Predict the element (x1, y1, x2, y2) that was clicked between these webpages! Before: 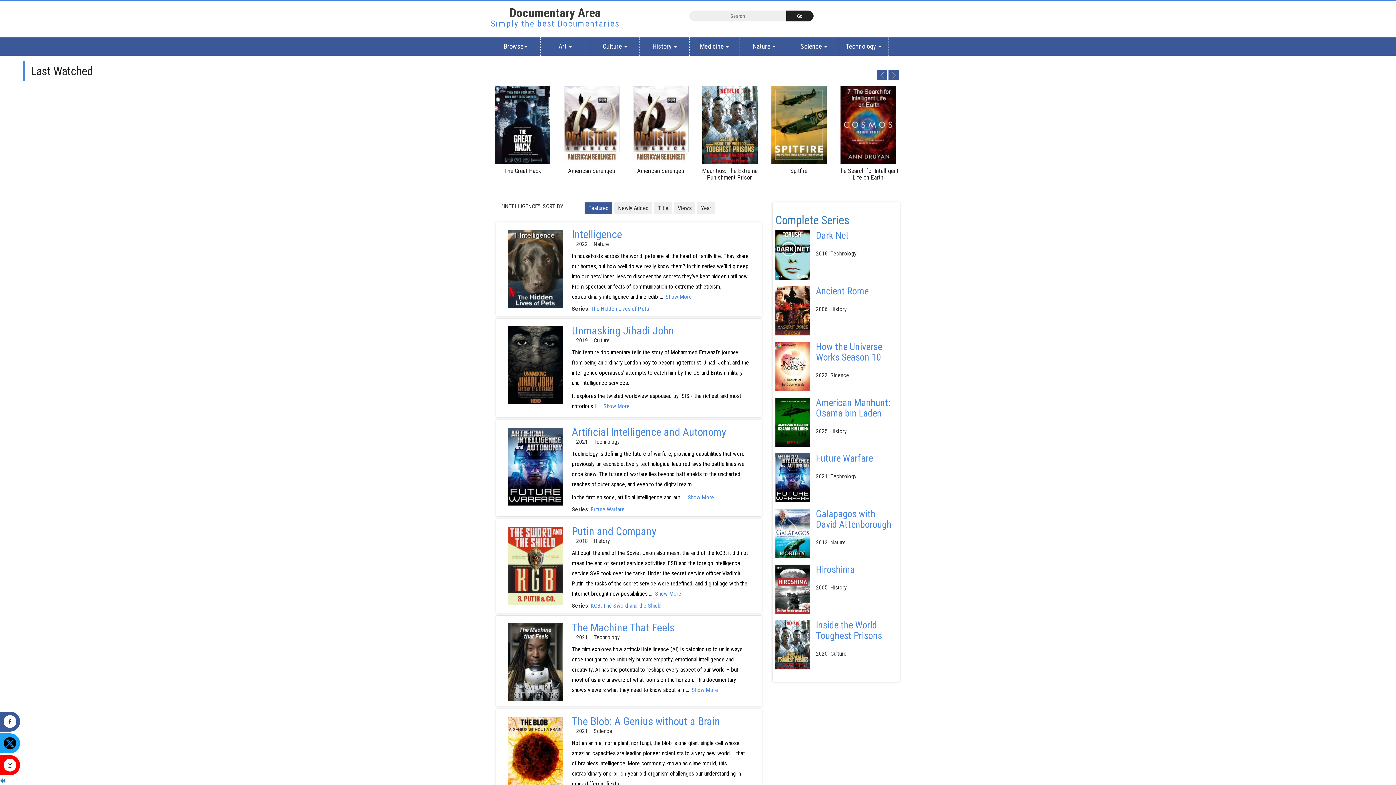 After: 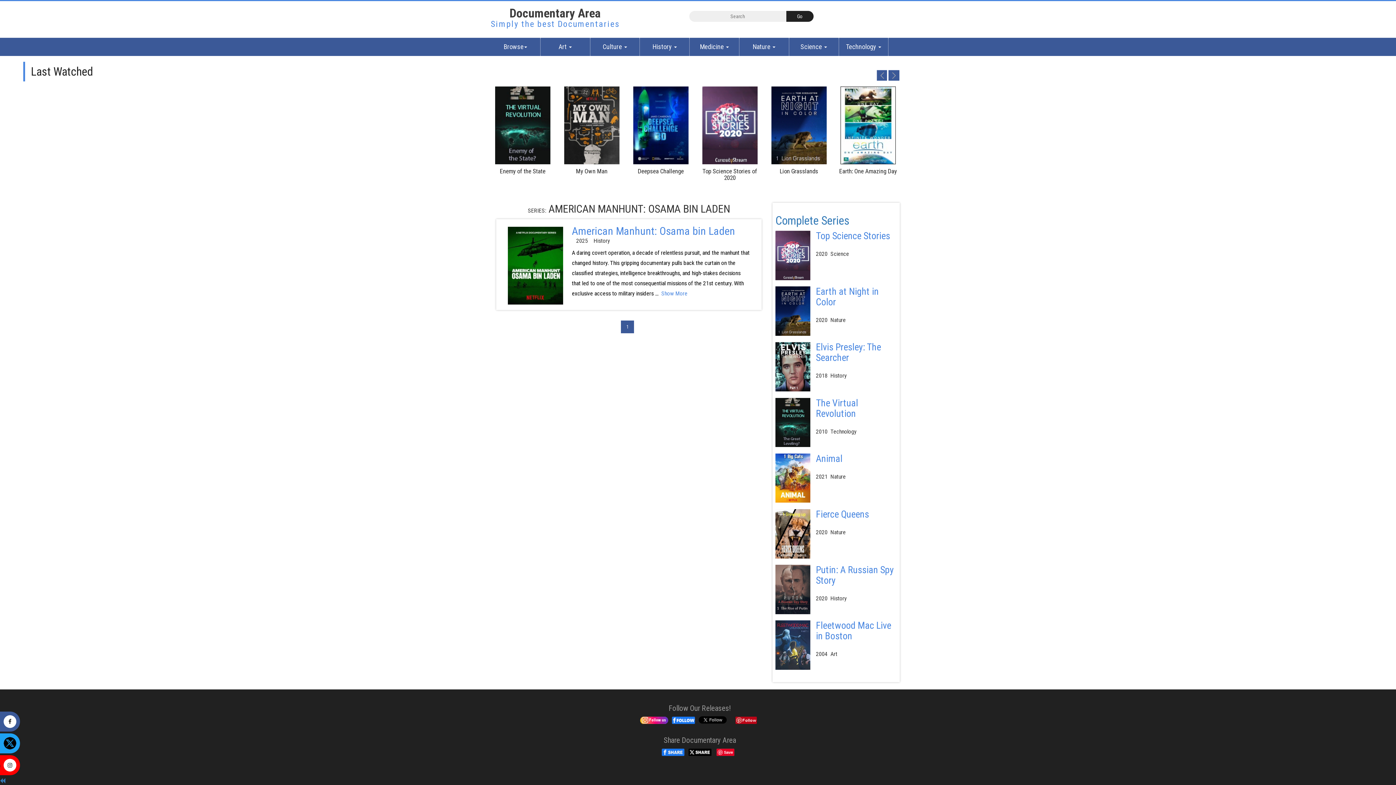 Action: bbox: (775, 418, 810, 425)